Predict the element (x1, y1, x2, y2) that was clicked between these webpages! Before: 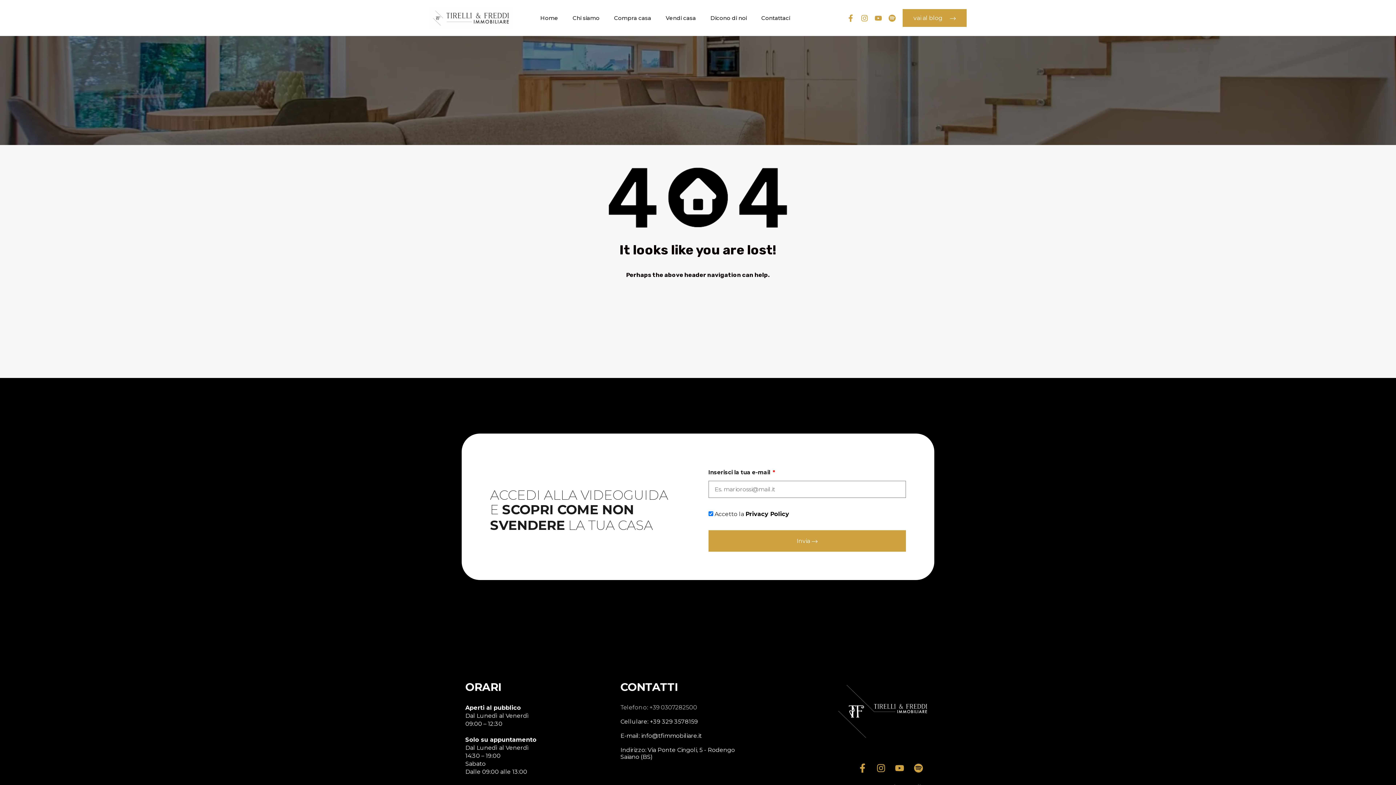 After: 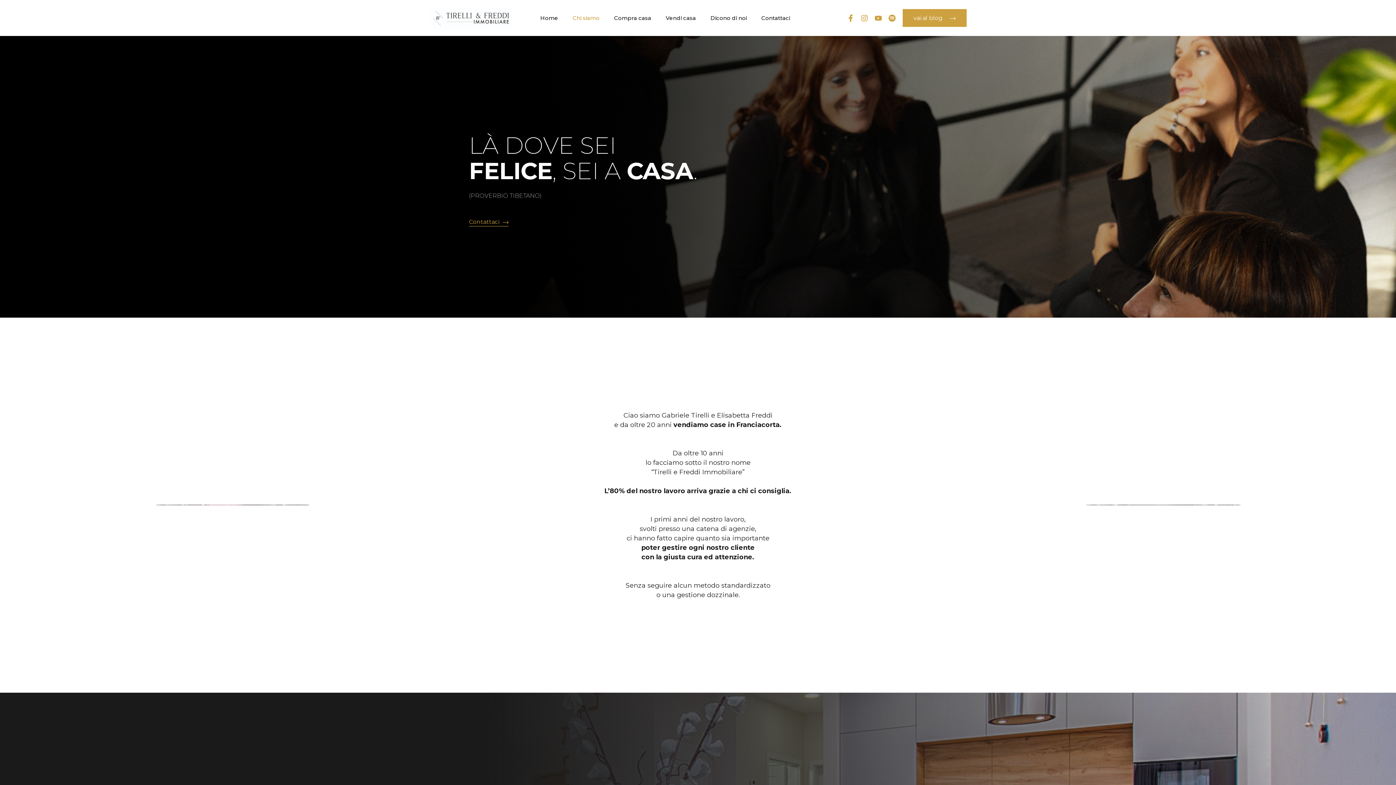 Action: label: Chi siamo bbox: (565, 9, 607, 26)